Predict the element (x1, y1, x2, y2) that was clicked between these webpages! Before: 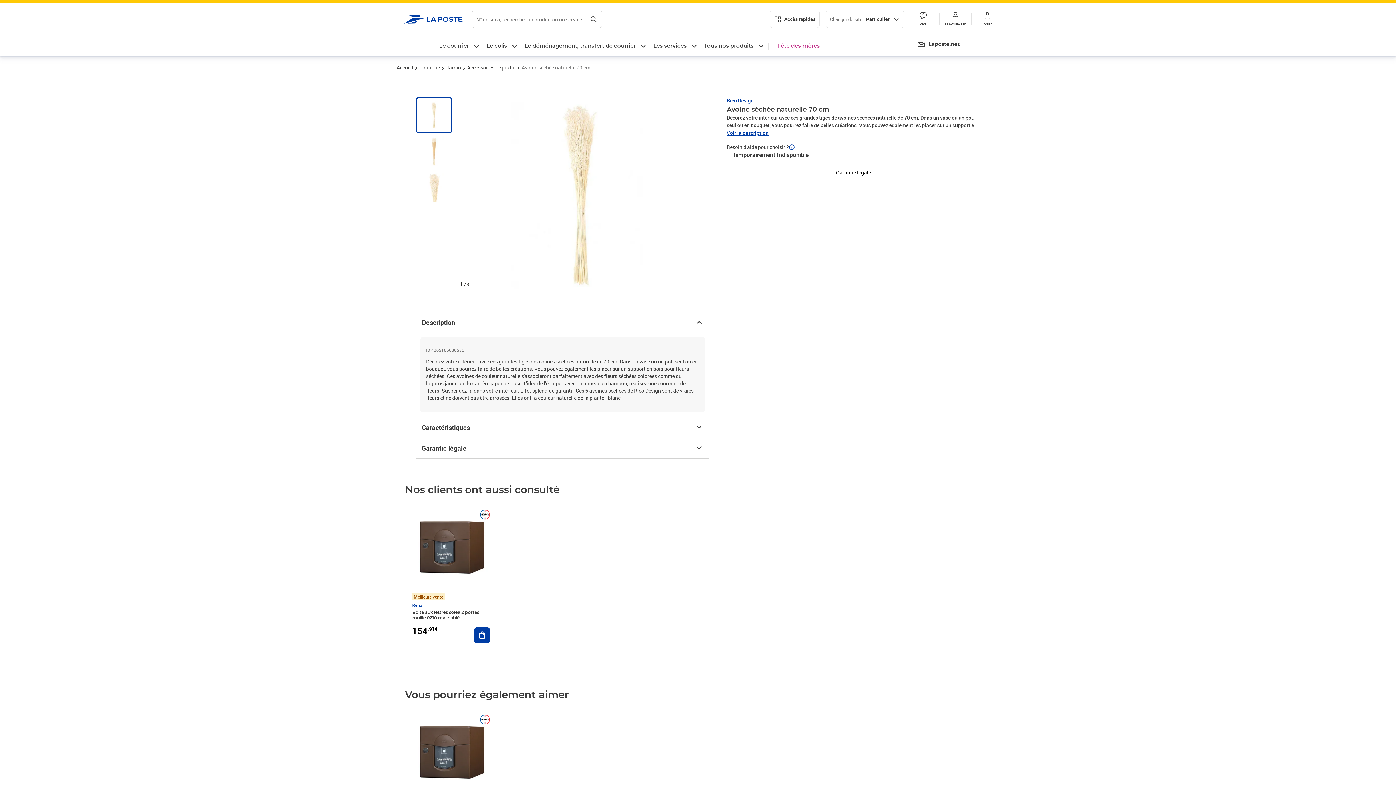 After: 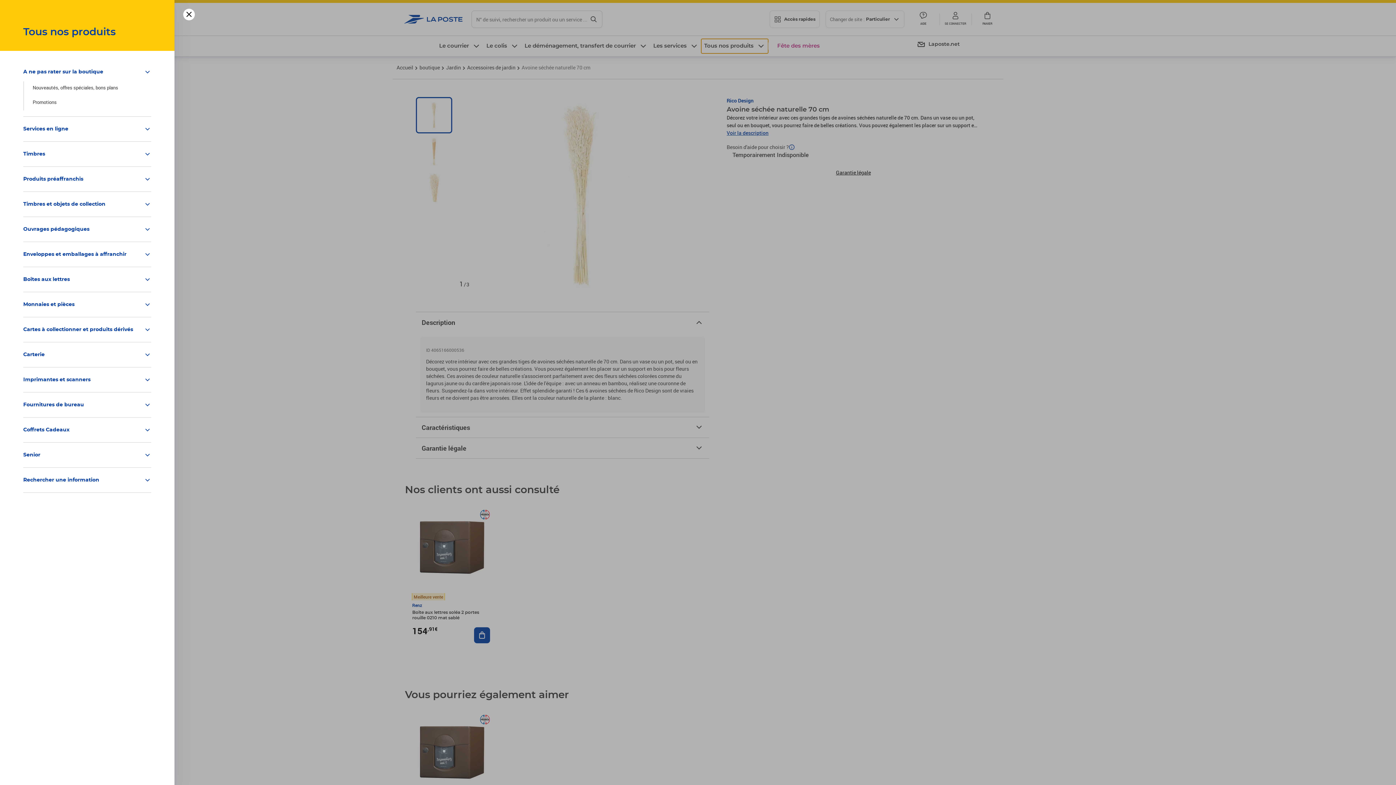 Action: bbox: (701, 38, 768, 53) label: Tous nos produits